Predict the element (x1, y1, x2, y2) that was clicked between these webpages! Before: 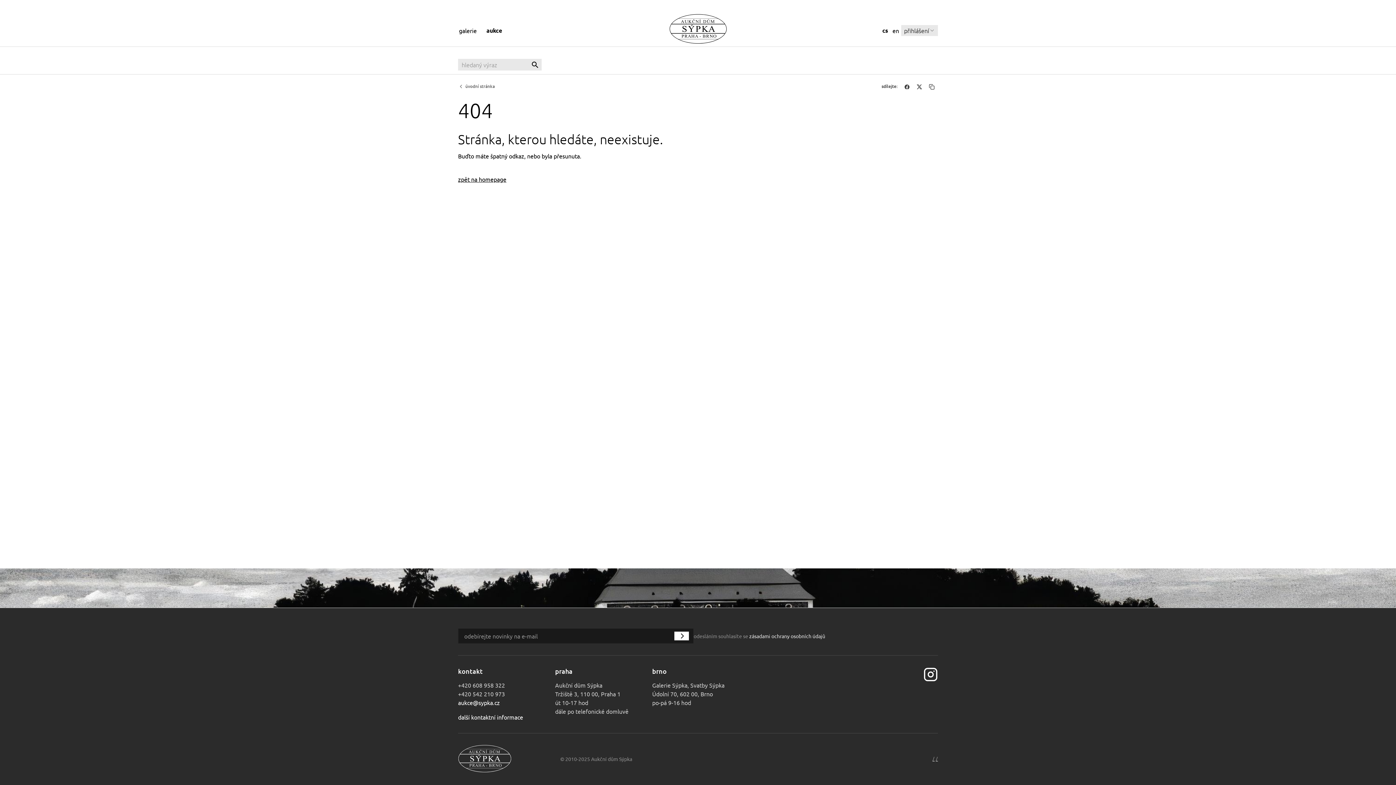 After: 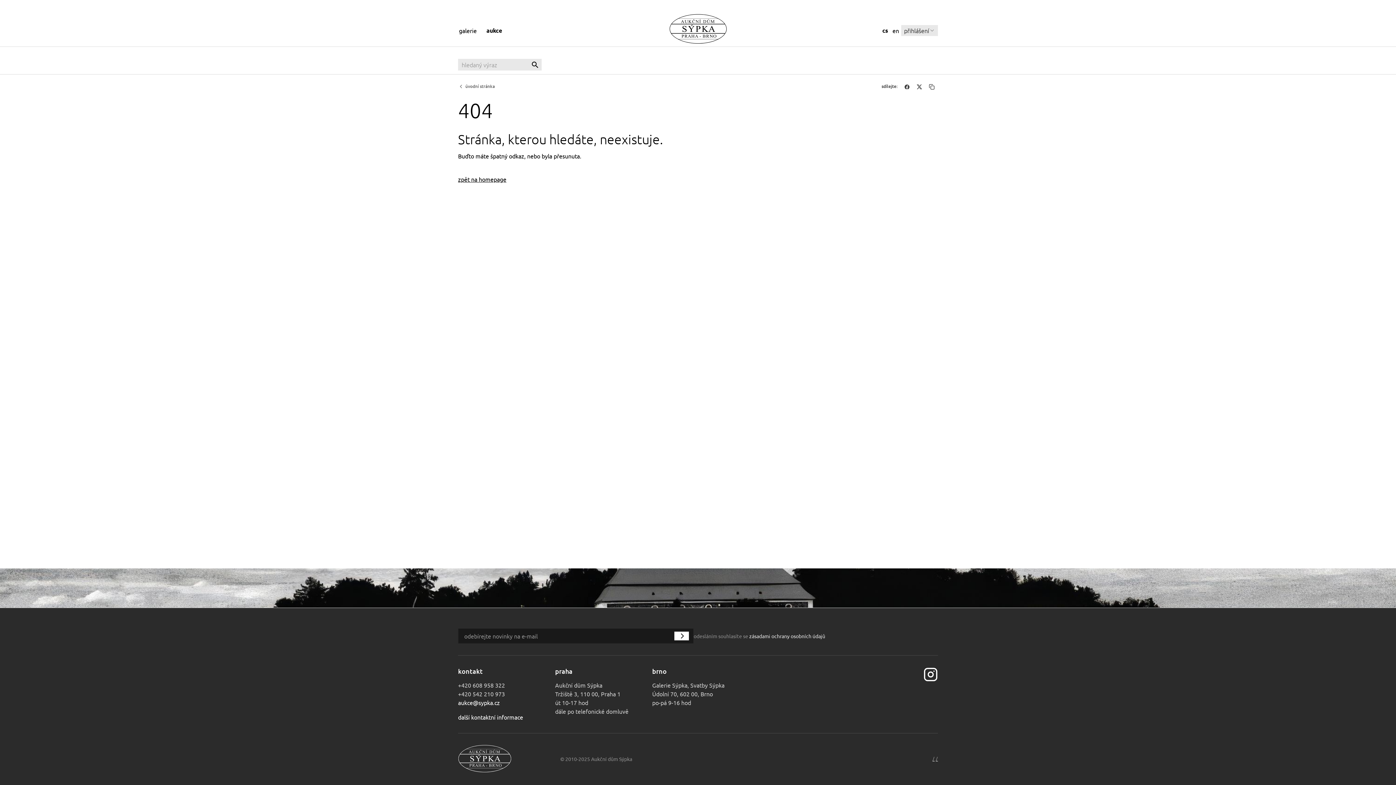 Action: bbox: (749, 633, 825, 639) label: zásadami ochrany osobních údajů